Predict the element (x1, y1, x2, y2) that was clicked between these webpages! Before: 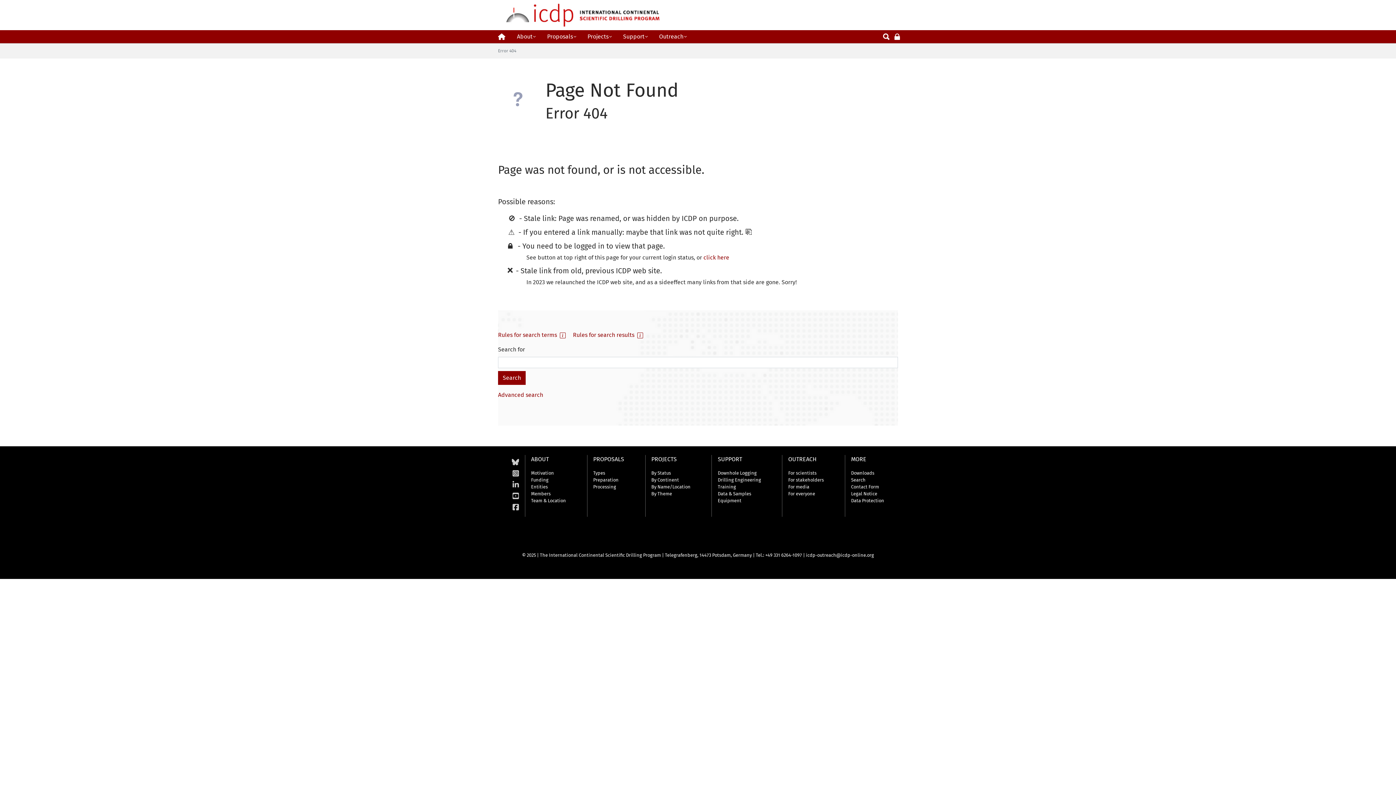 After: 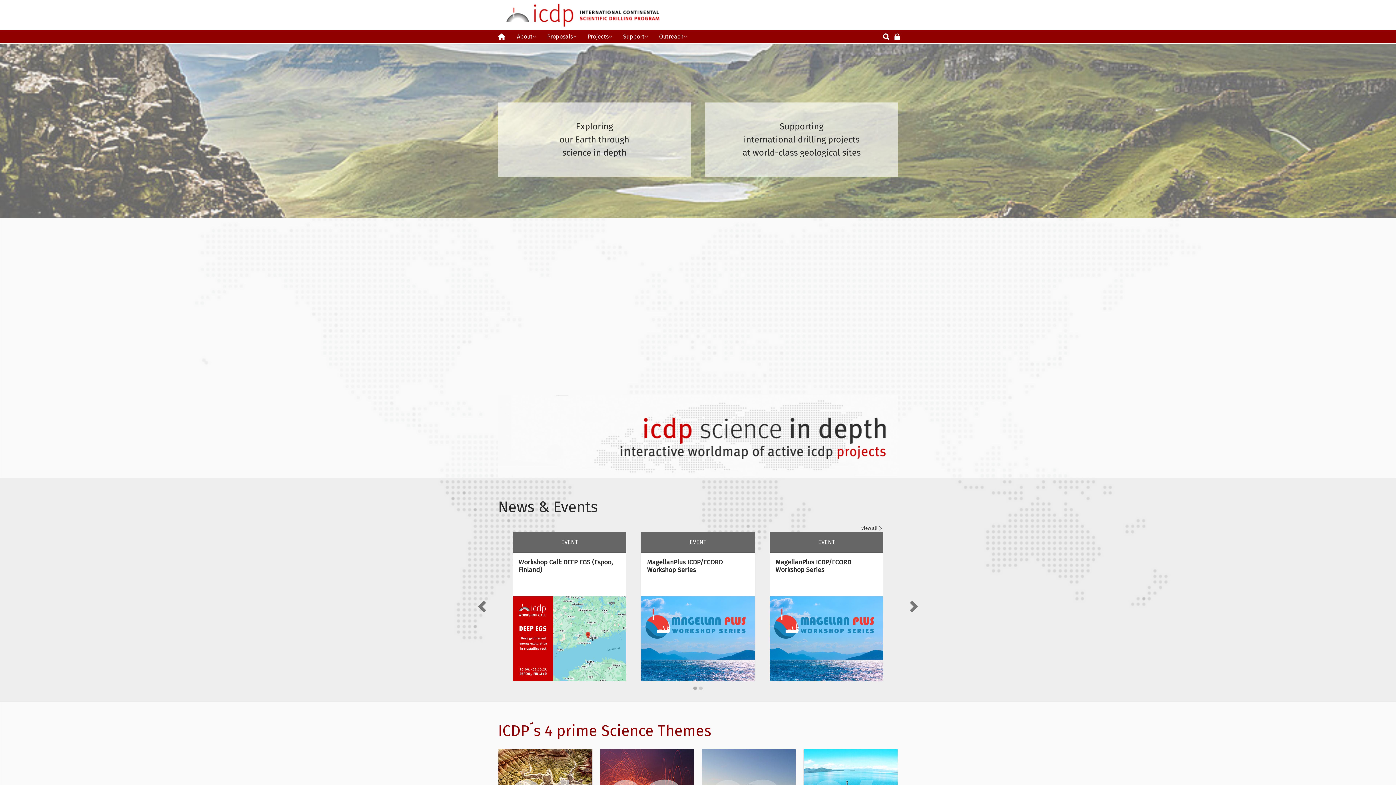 Action: bbox: (505, 0, 661, 30)